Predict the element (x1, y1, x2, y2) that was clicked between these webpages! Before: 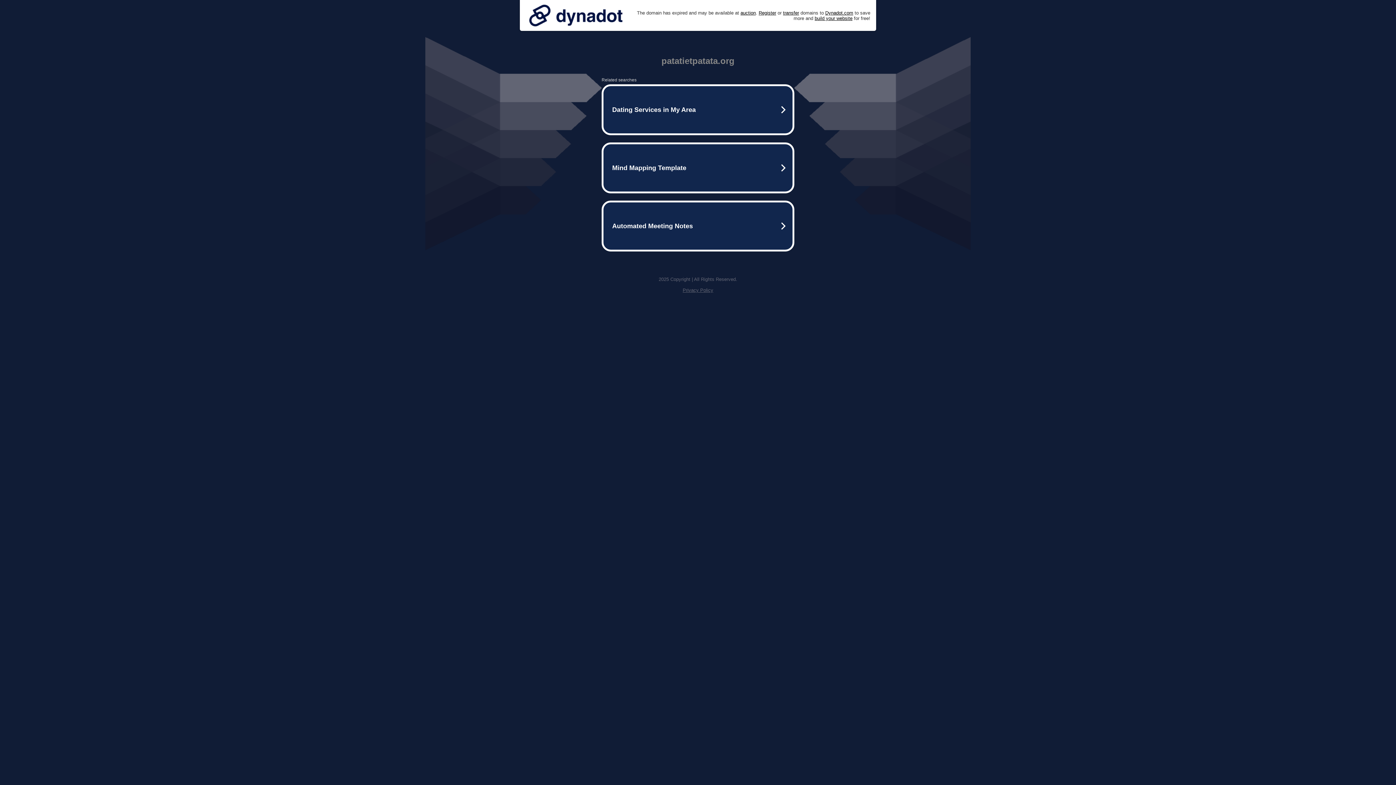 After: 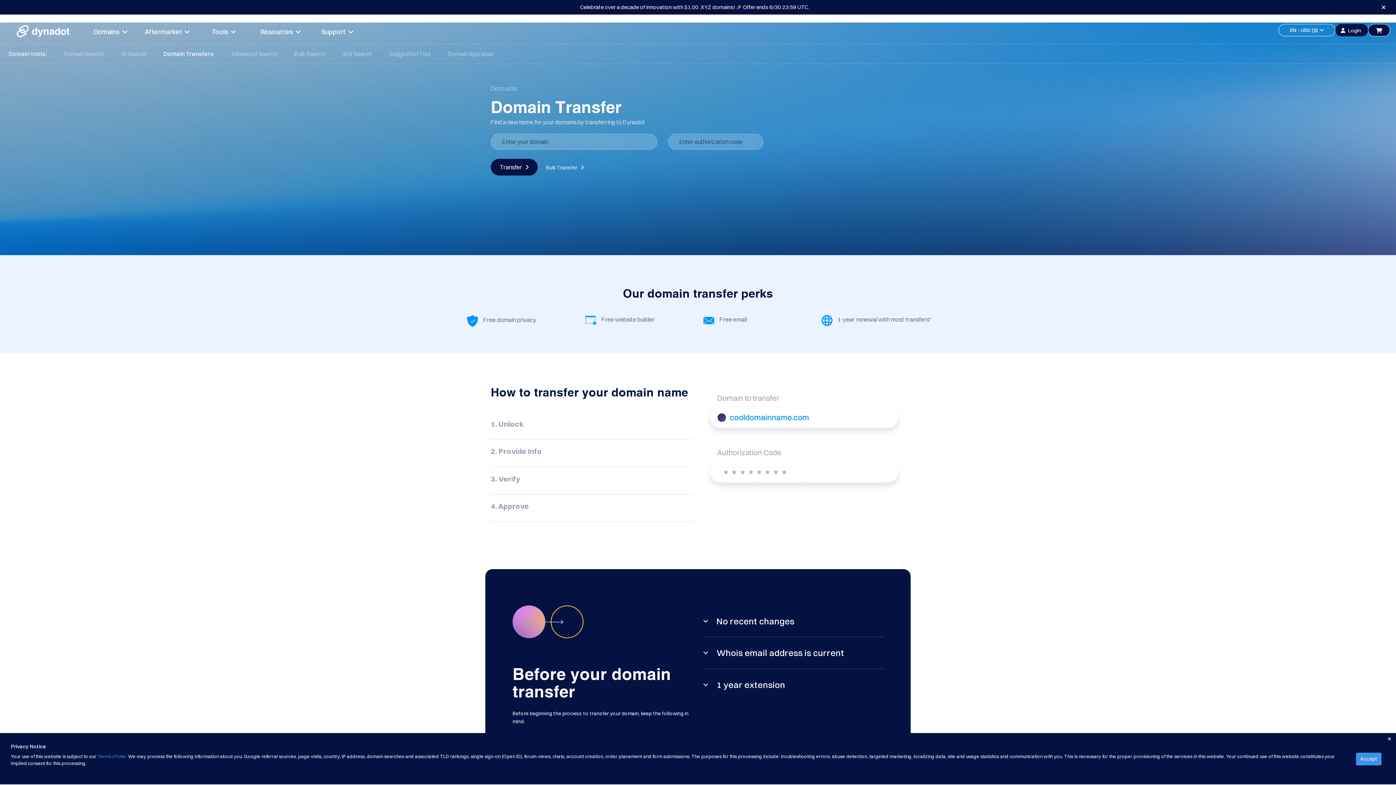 Action: bbox: (783, 10, 799, 15) label: transfer